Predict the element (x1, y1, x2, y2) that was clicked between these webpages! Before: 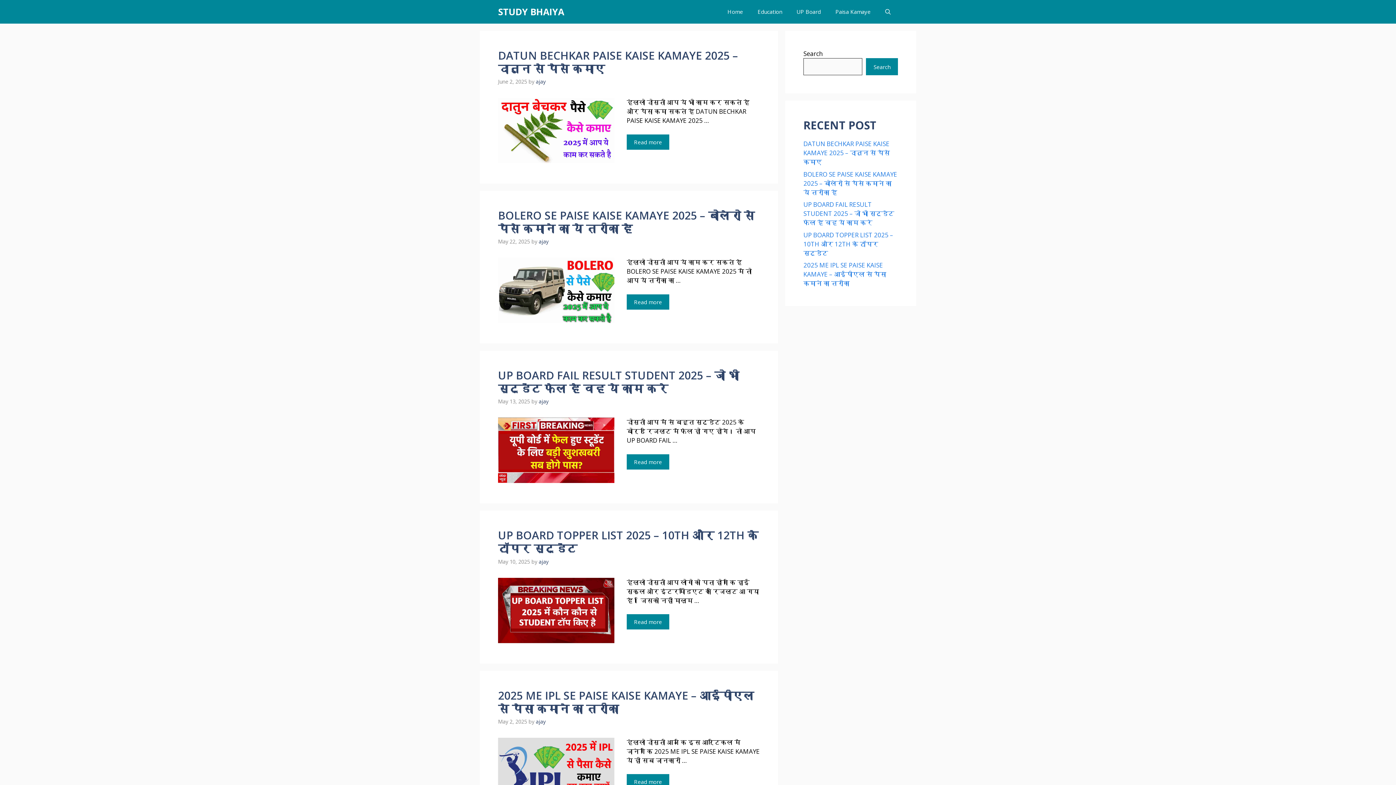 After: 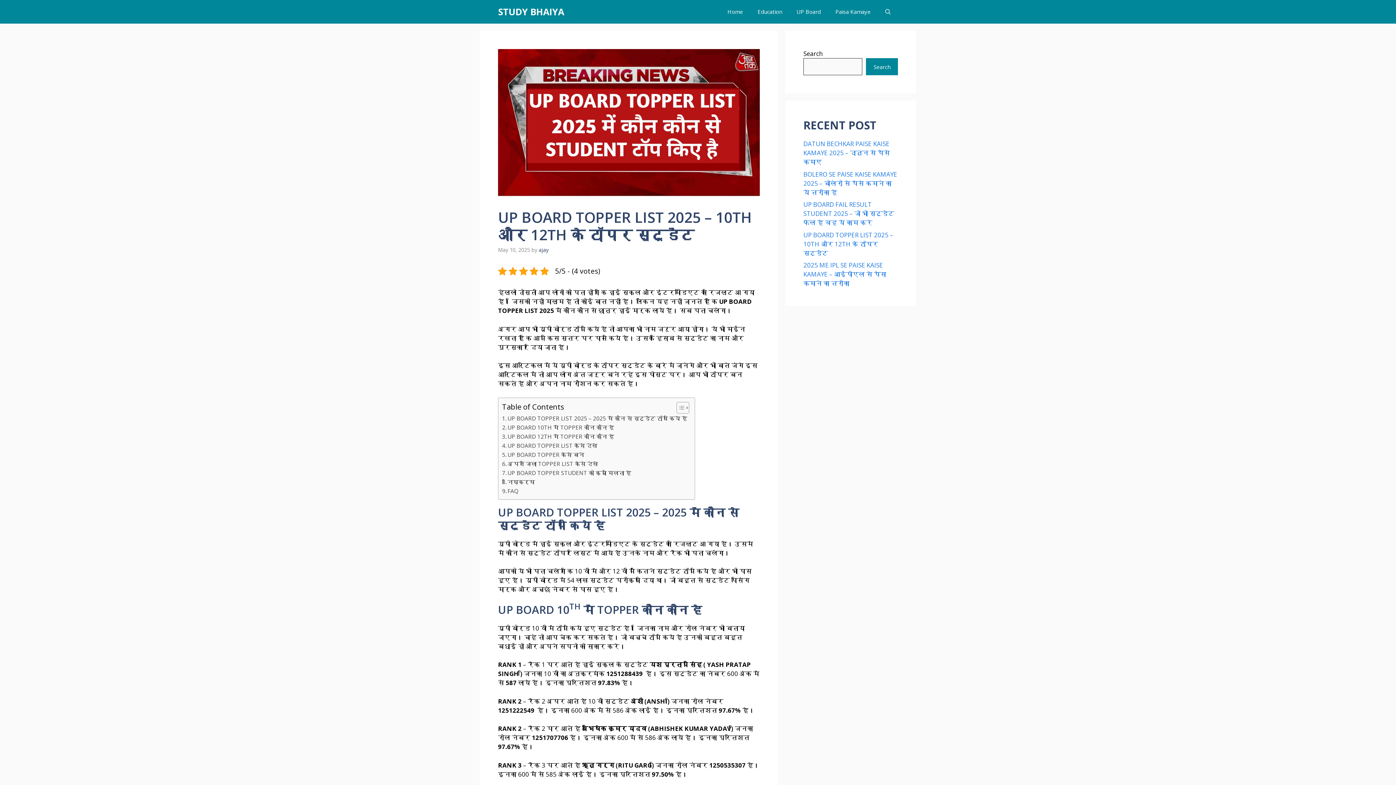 Action: bbox: (498, 636, 614, 645)